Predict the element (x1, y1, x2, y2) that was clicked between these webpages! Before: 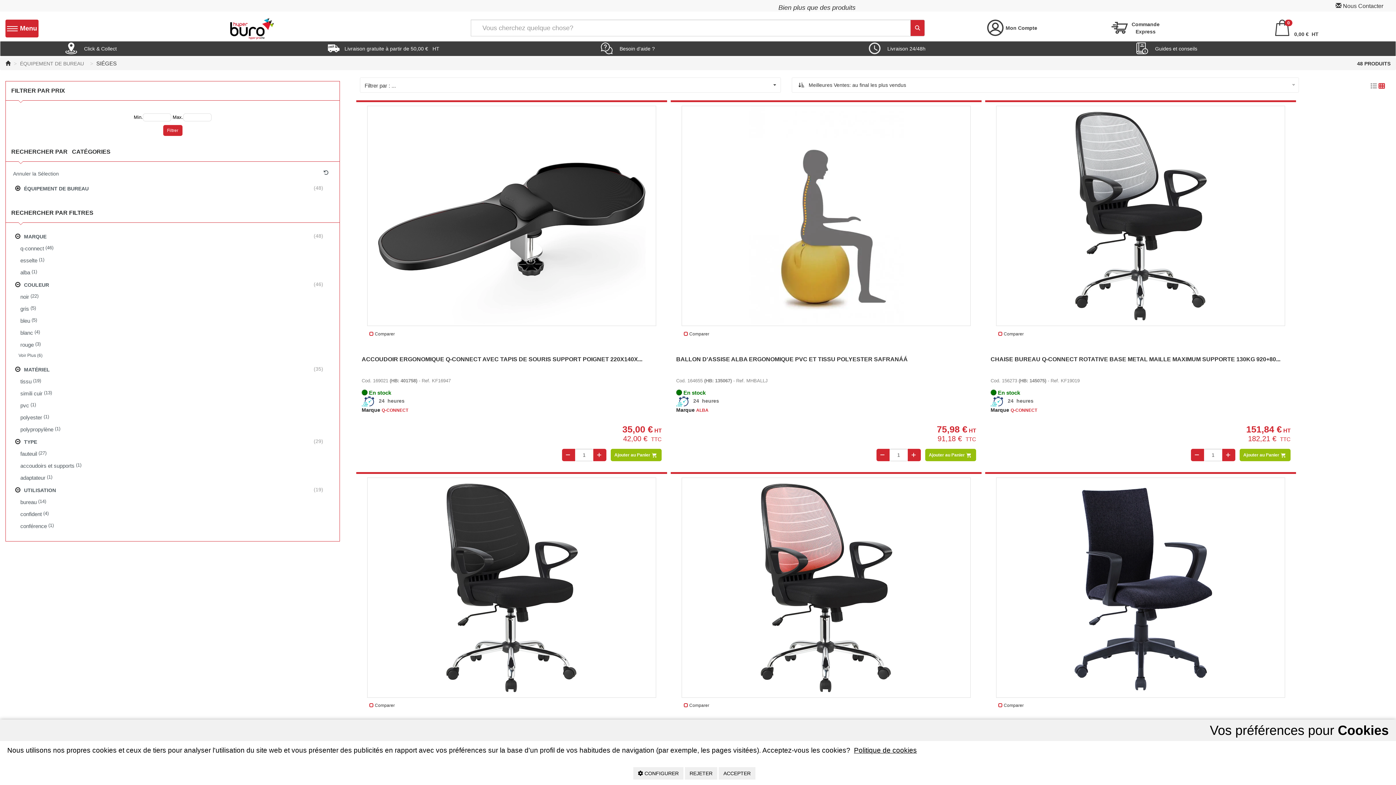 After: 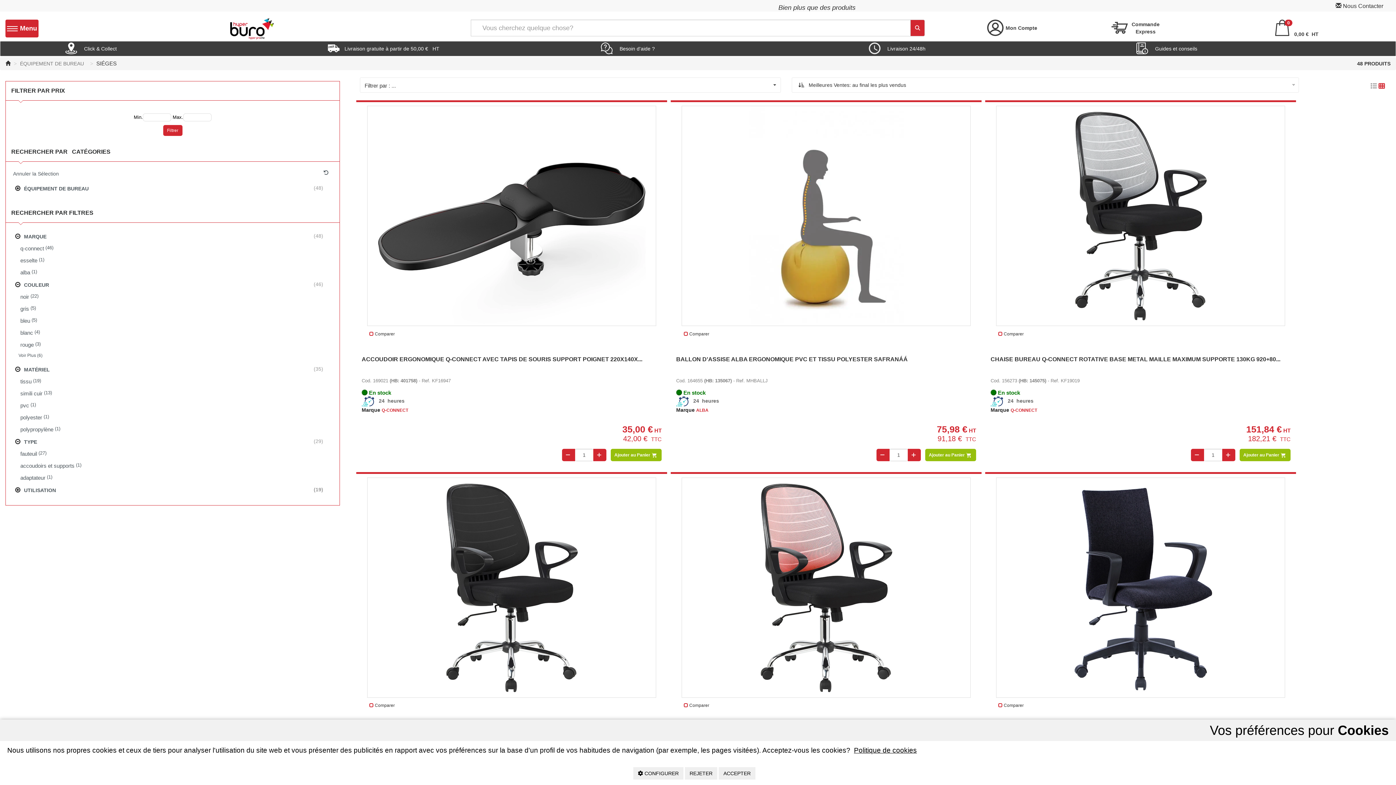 Action: bbox: (11, 484, 334, 496) label: UTILISATION
 (19)